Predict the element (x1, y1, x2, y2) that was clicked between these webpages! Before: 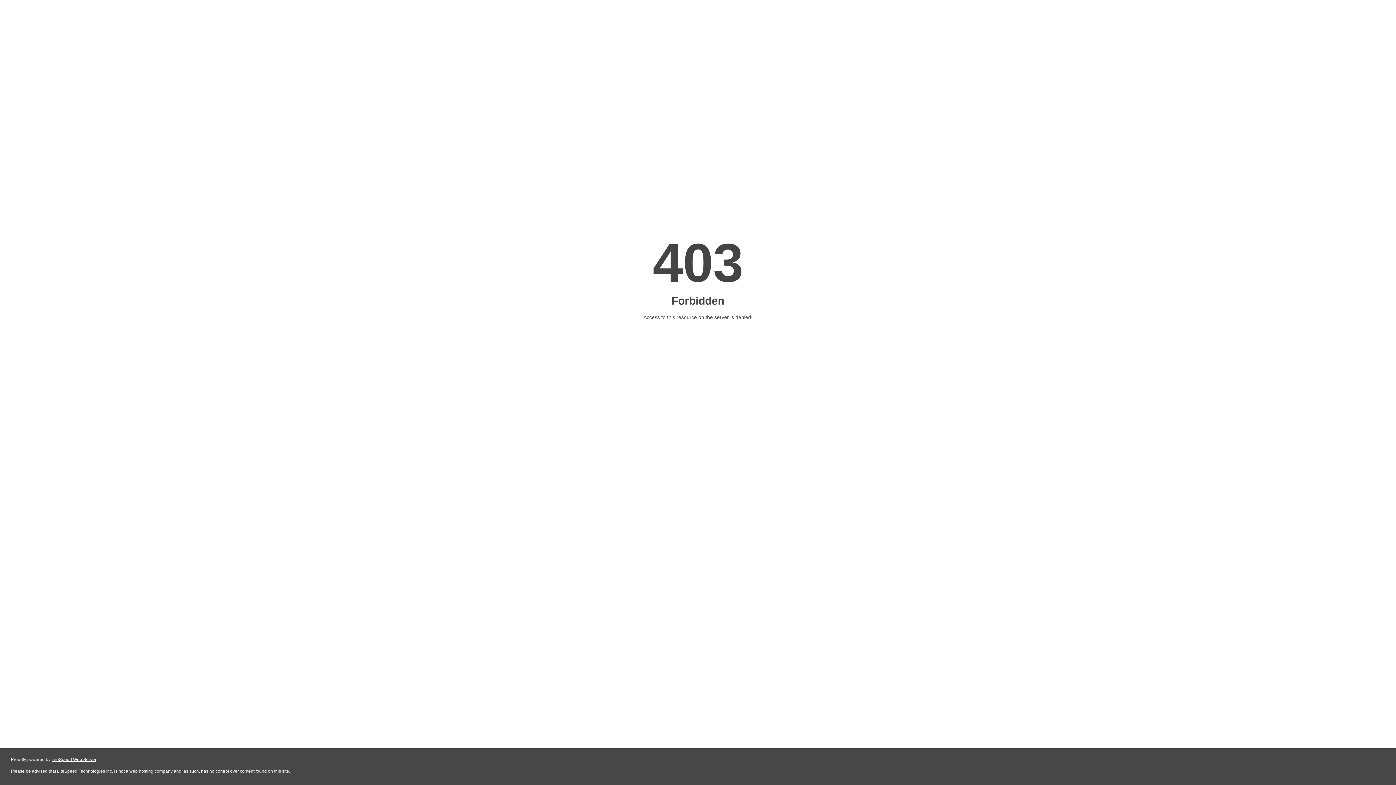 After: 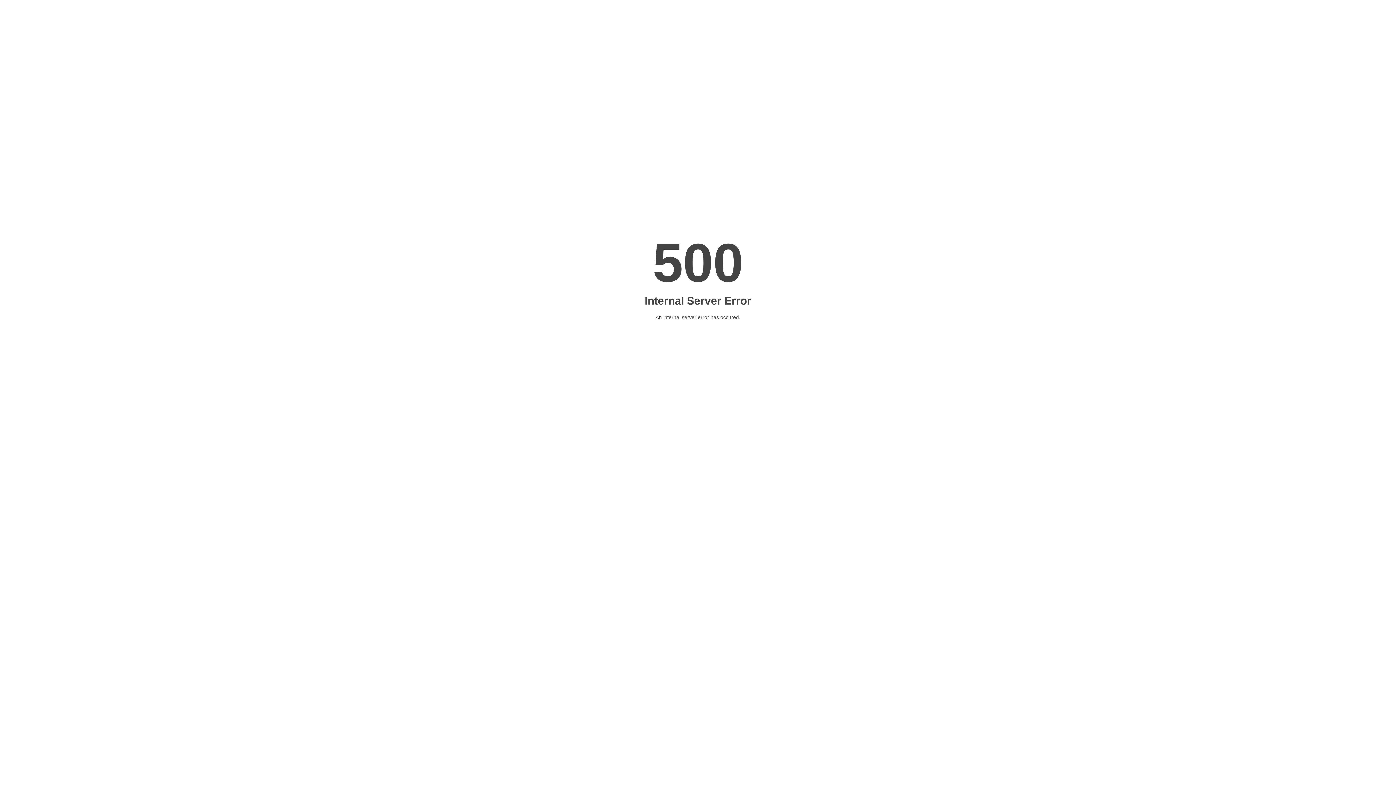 Action: label: LiteSpeed Web Server bbox: (51, 757, 96, 762)